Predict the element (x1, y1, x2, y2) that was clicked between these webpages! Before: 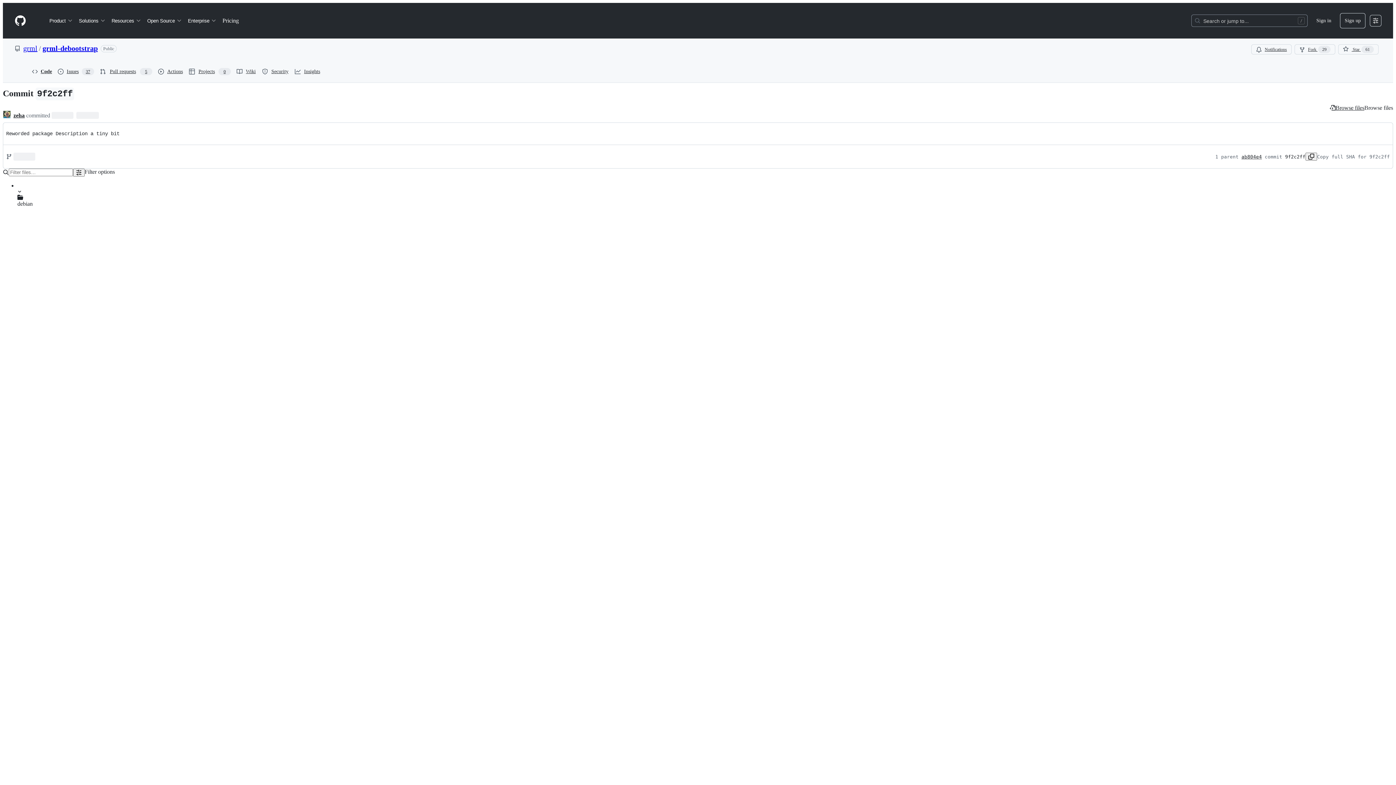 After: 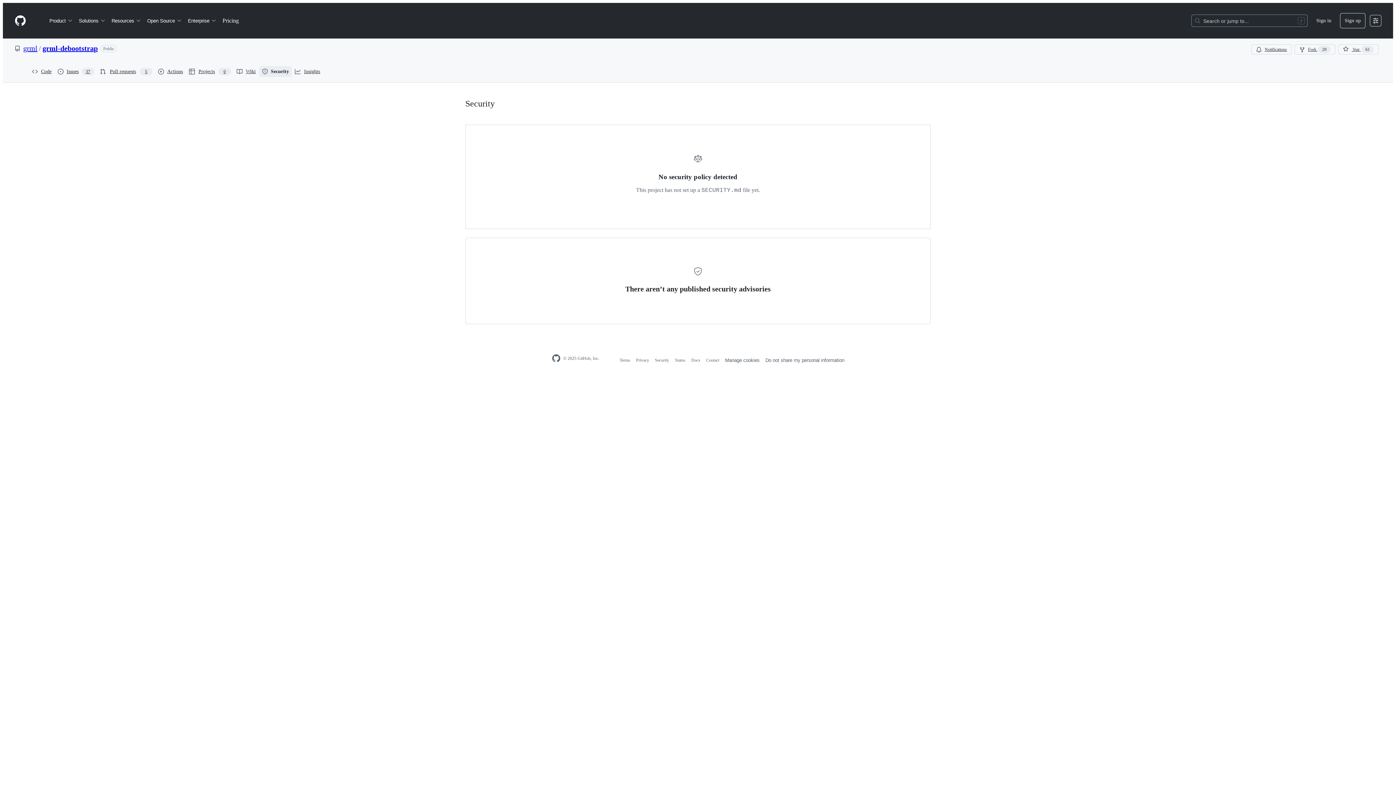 Action: bbox: (259, 66, 292, 77) label: Security